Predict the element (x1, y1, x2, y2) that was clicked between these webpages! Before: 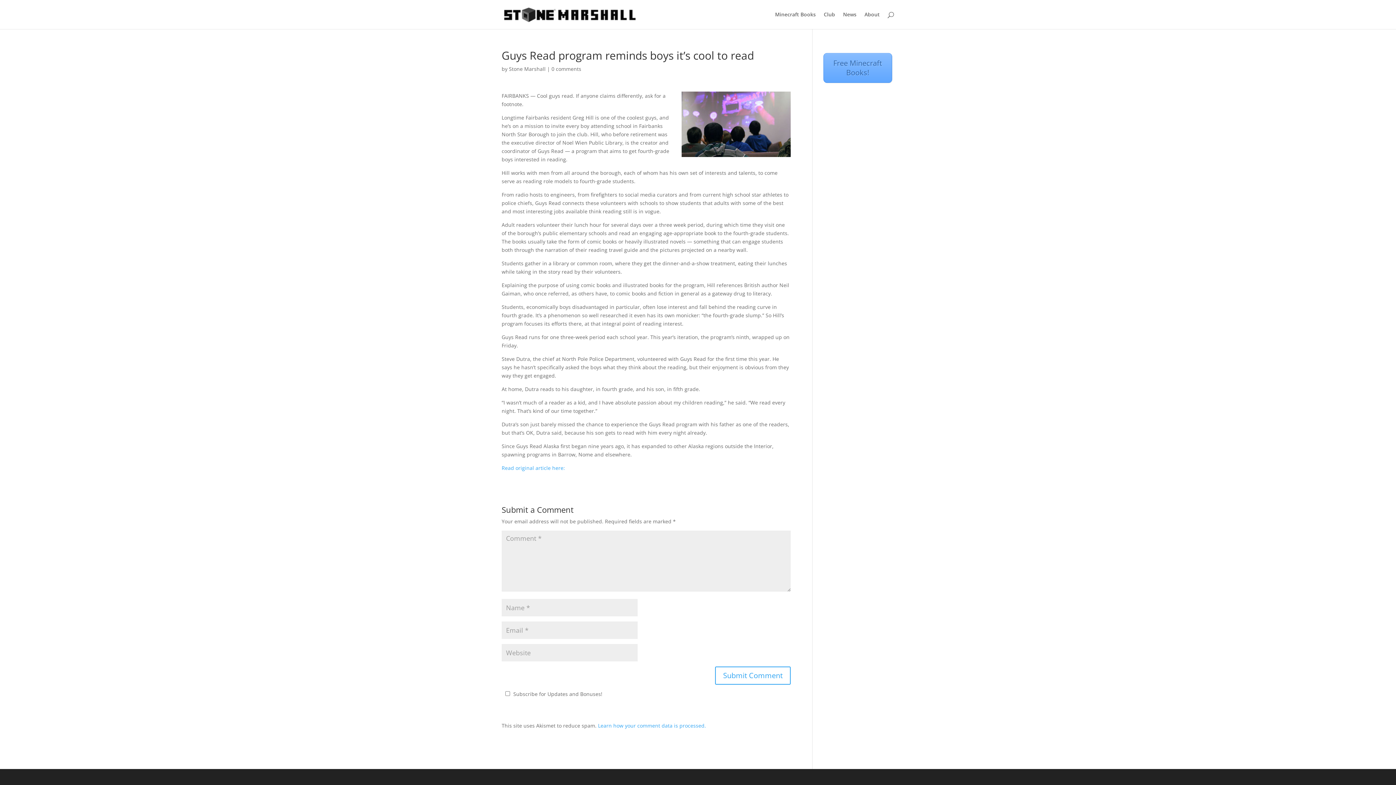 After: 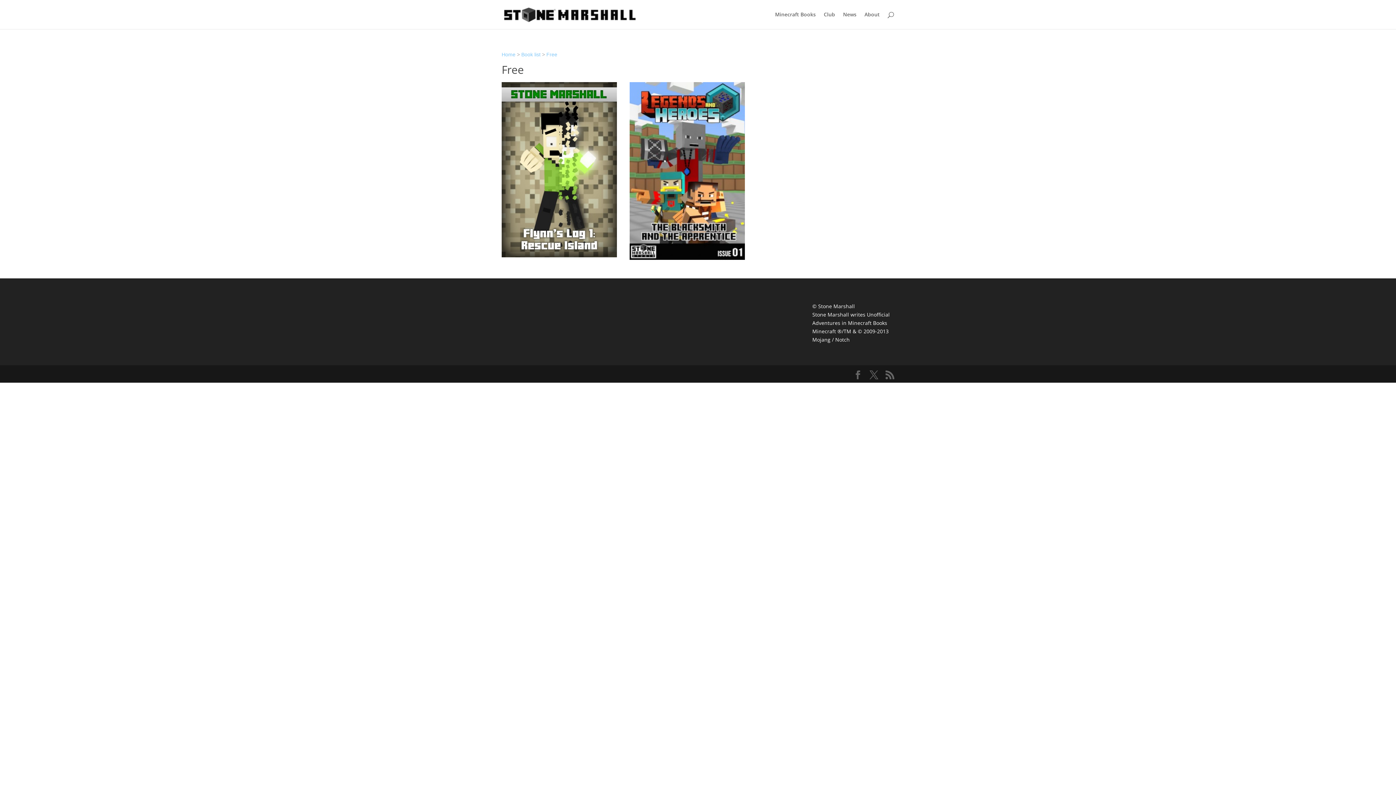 Action: label: Free Minecraft Books! bbox: (823, 53, 892, 82)